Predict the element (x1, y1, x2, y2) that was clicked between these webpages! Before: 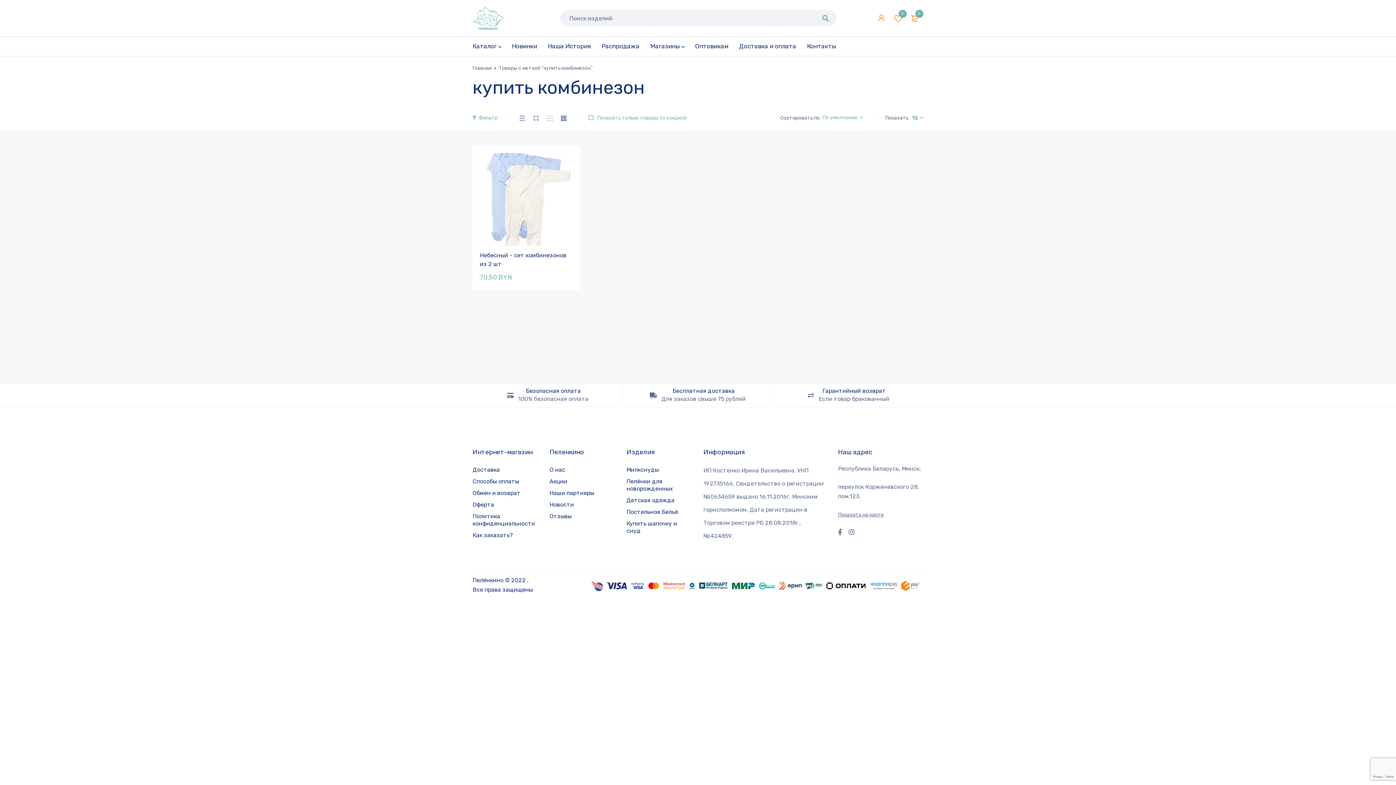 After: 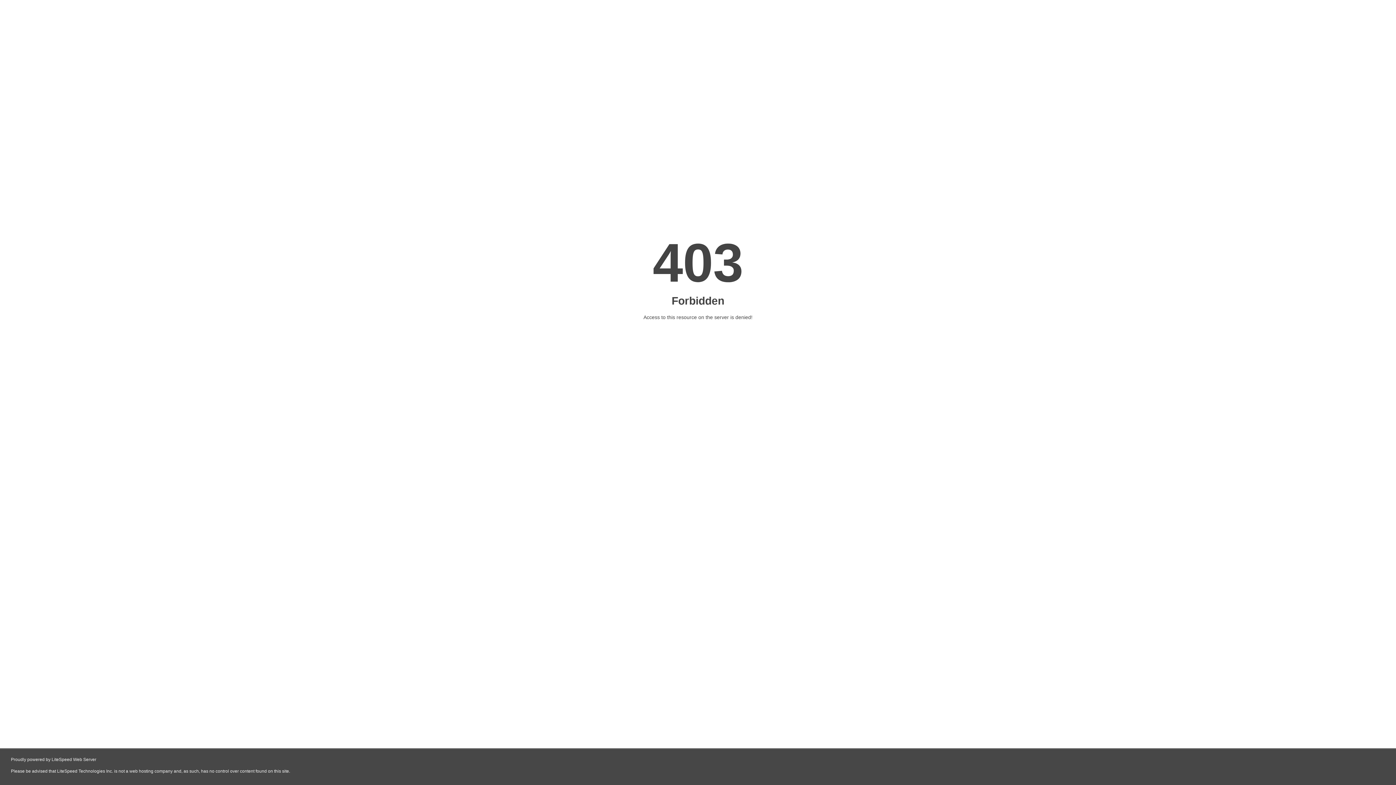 Action: bbox: (549, 489, 594, 496) label: Наши партнеры